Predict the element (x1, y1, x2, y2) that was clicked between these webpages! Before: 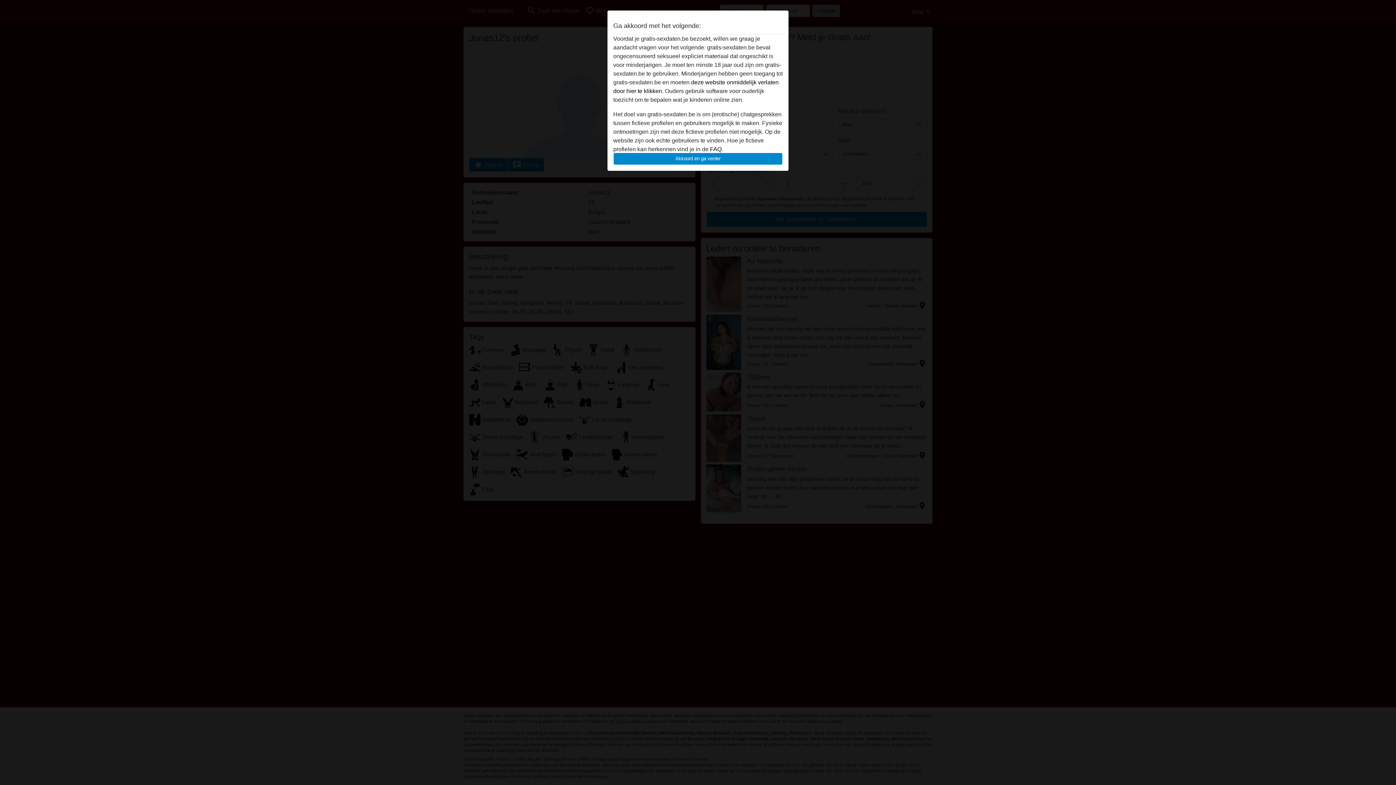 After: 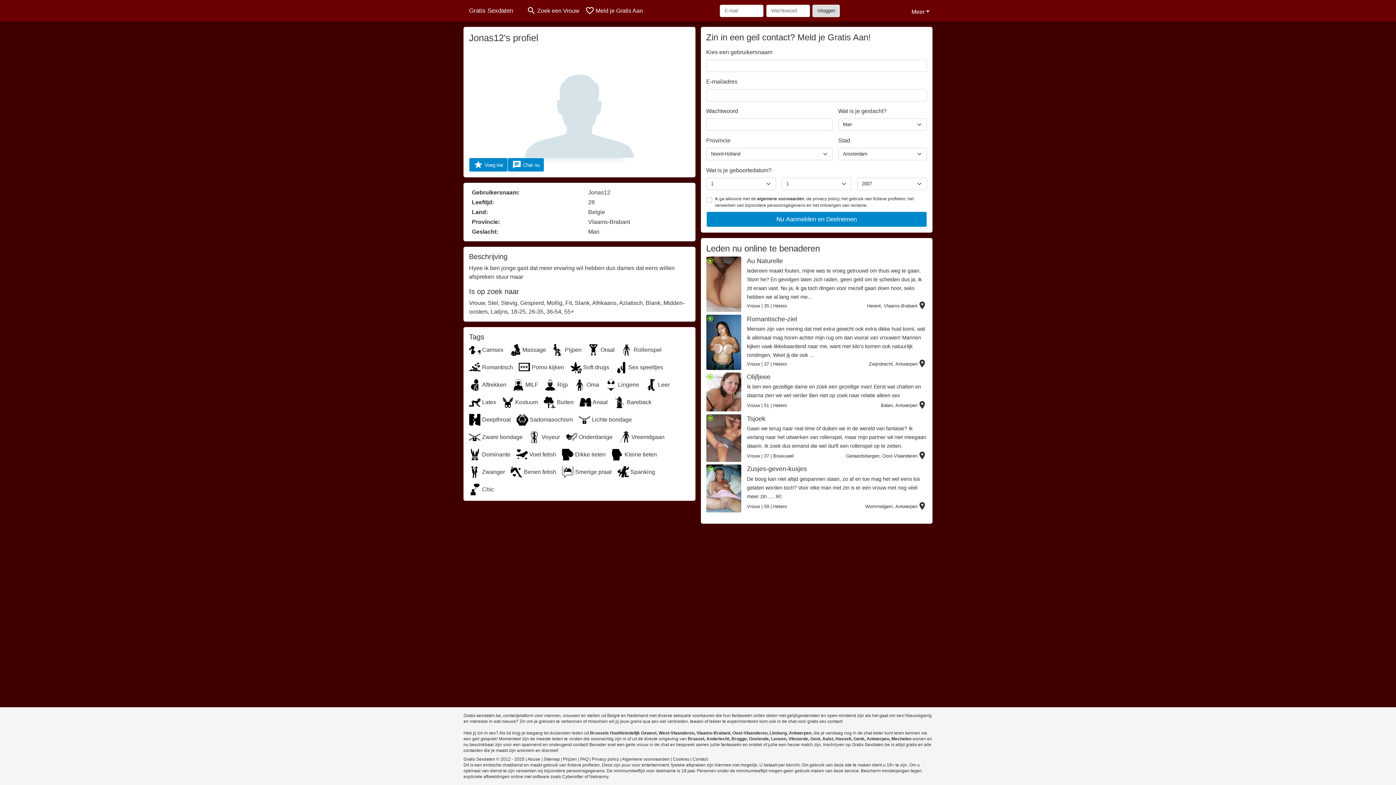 Action: bbox: (613, 152, 782, 165) label: Akkoord en ga verder